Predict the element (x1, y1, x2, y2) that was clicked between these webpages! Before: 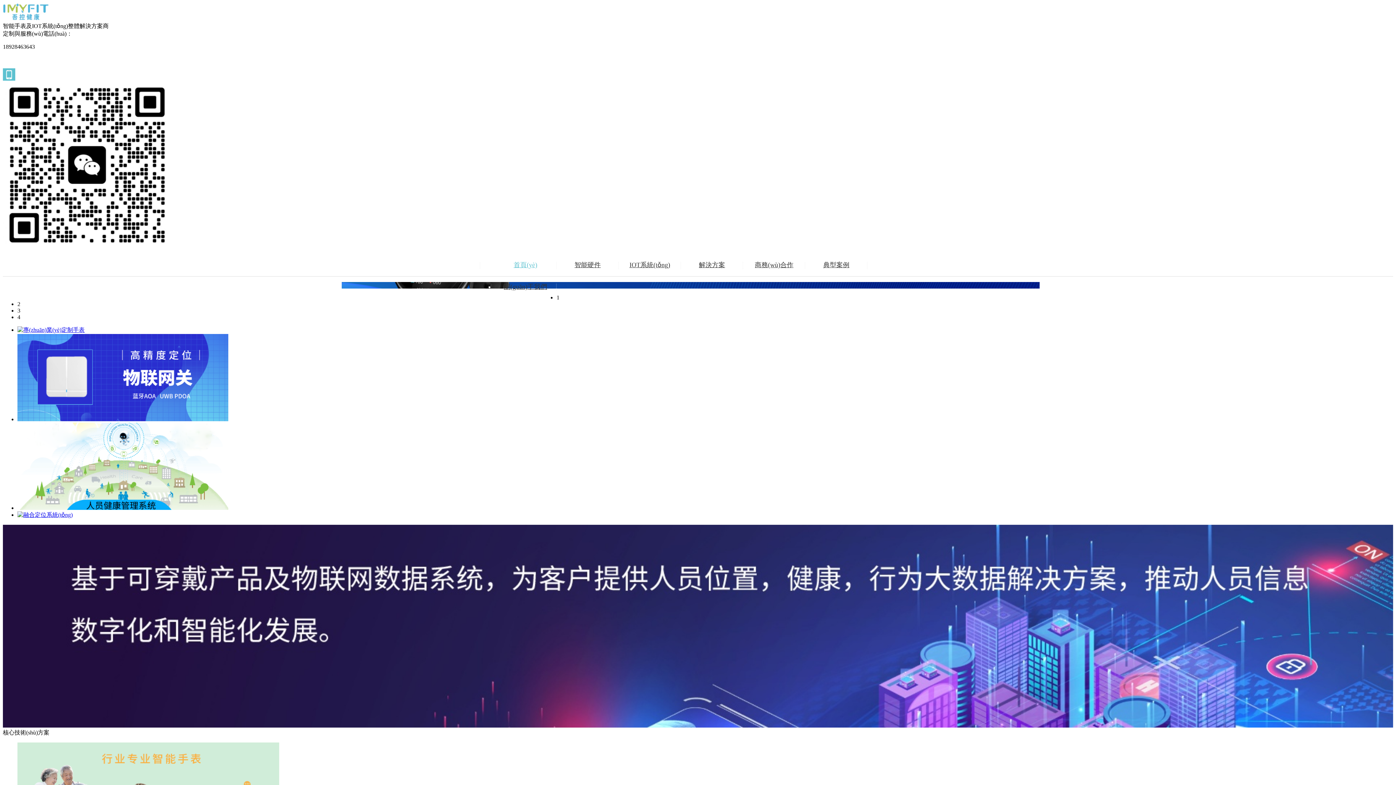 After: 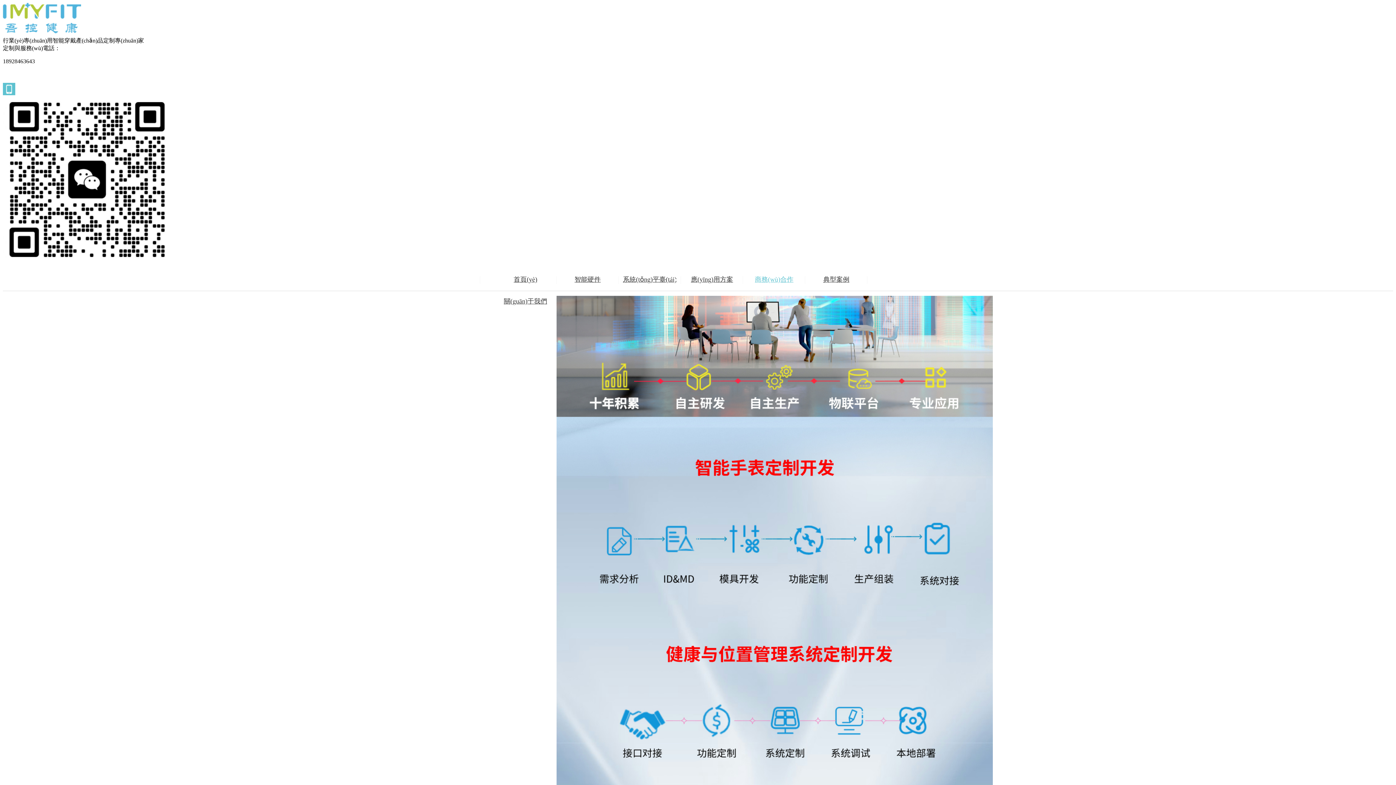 Action: bbox: (743, 254, 805, 276) label: 商務(wù)合作